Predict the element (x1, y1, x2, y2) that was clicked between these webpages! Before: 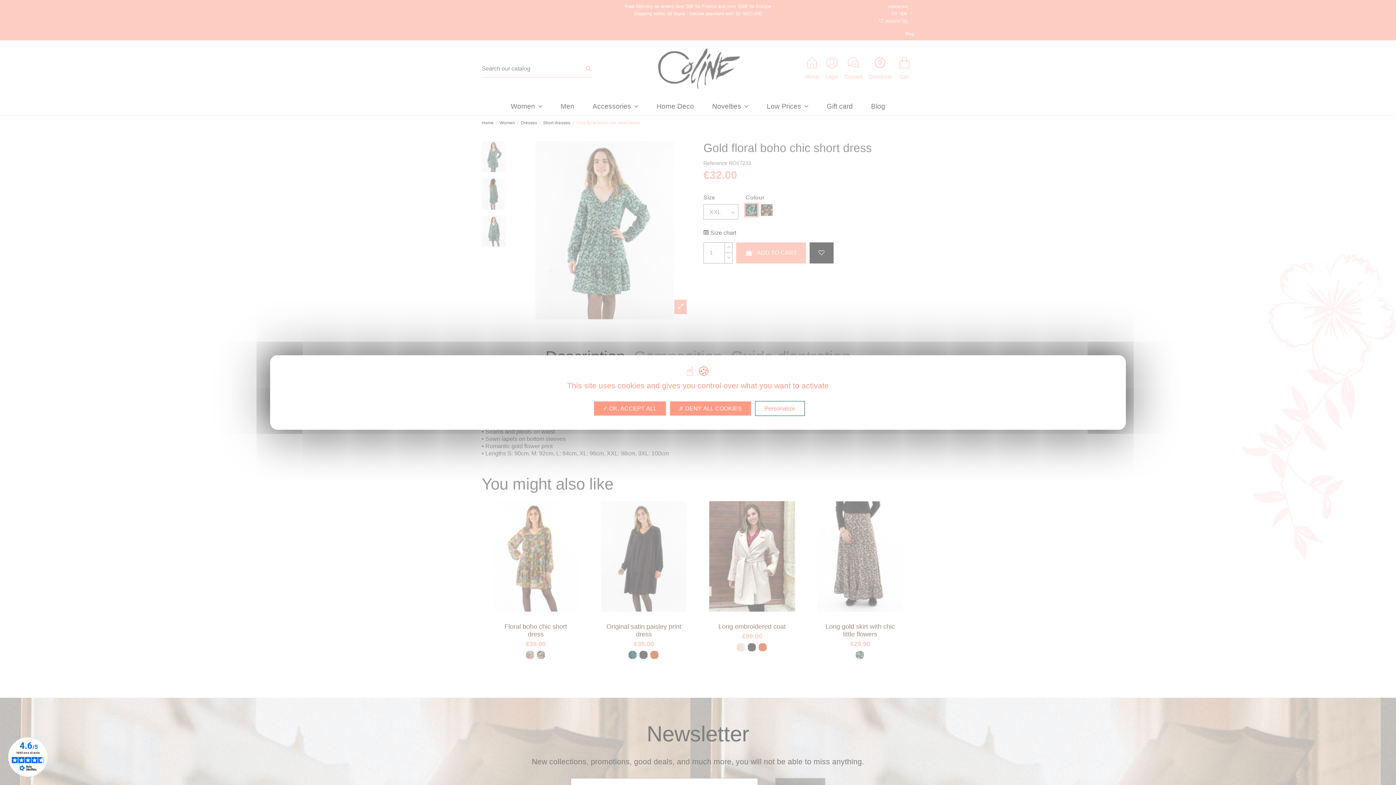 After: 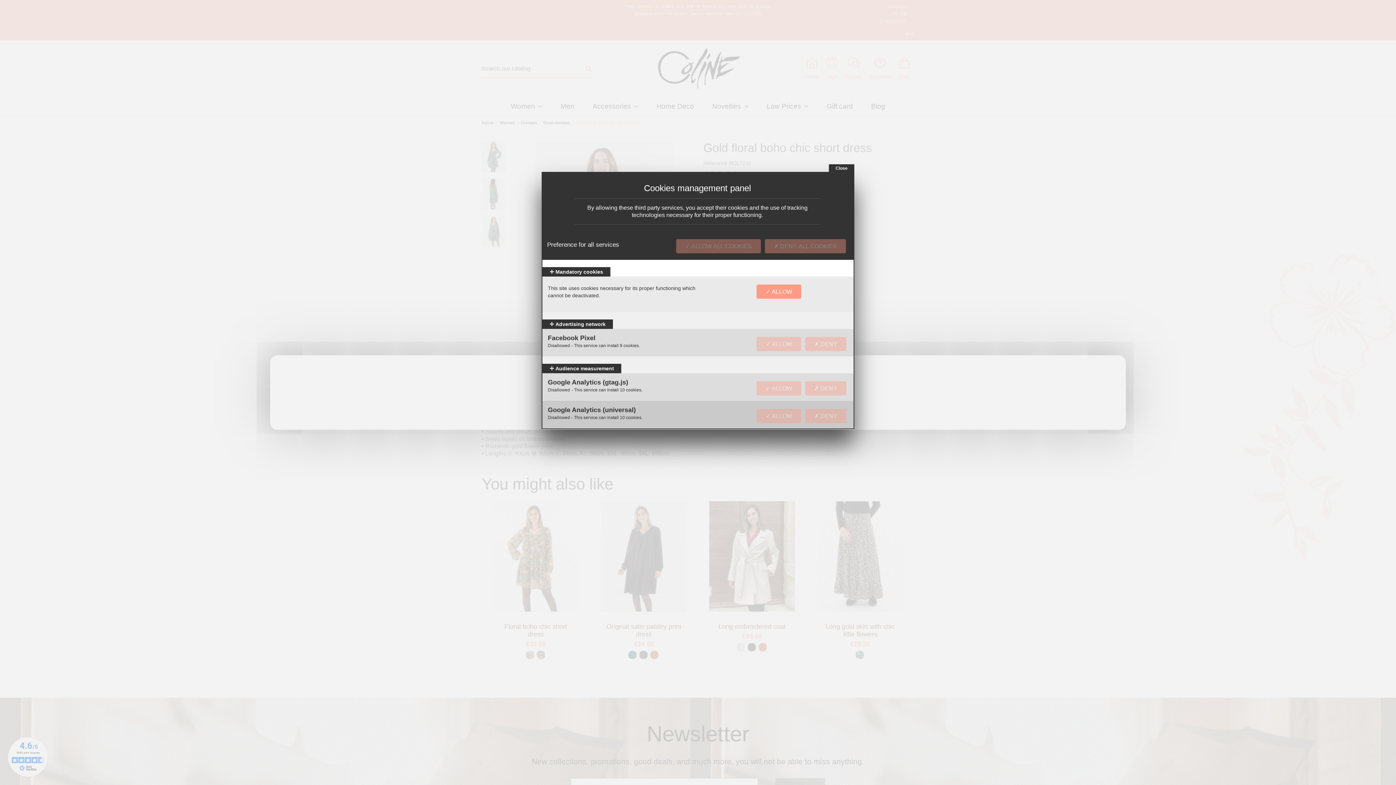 Action: bbox: (755, 401, 804, 416) label: Personalize (modal window)